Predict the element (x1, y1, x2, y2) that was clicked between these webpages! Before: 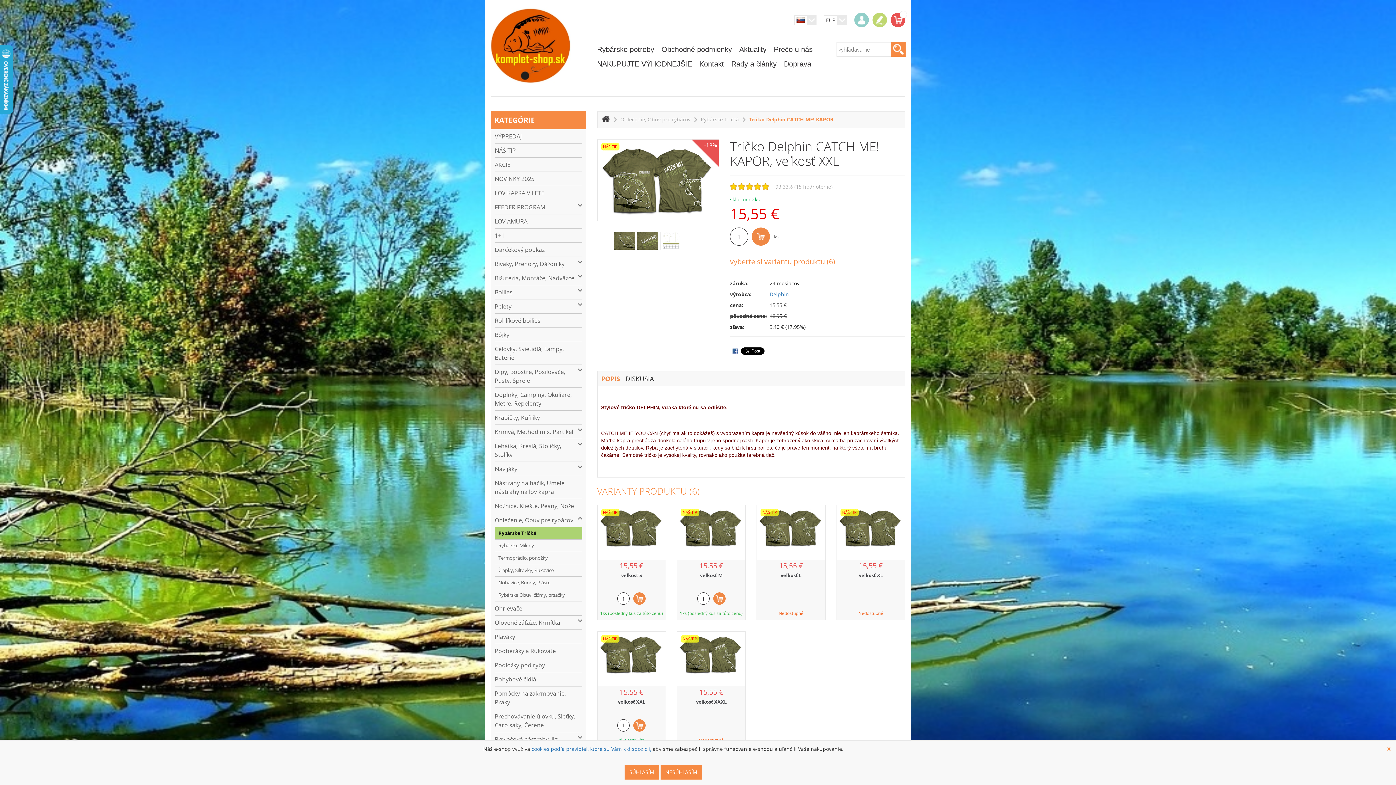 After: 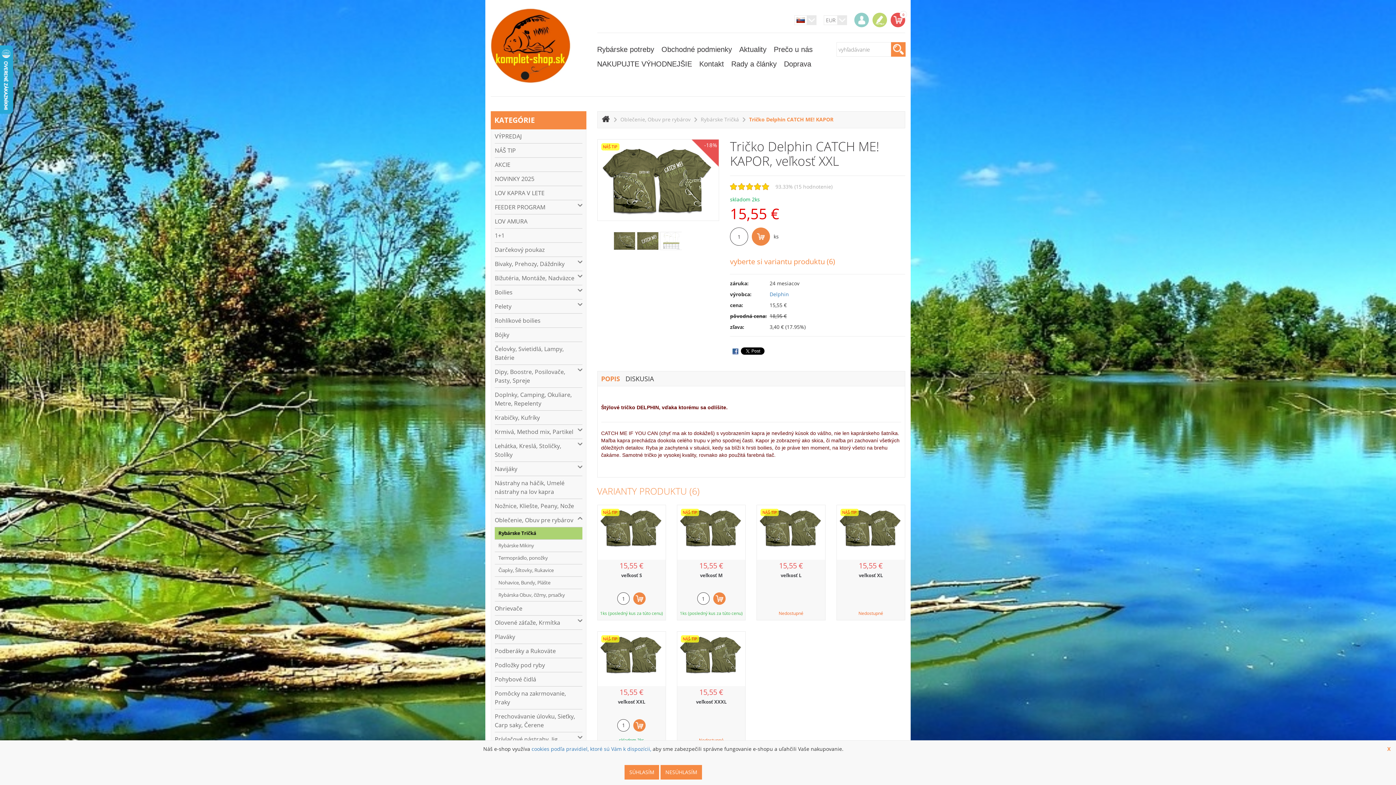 Action: bbox: (599, 697, 663, 711) label: veľkosť XXL